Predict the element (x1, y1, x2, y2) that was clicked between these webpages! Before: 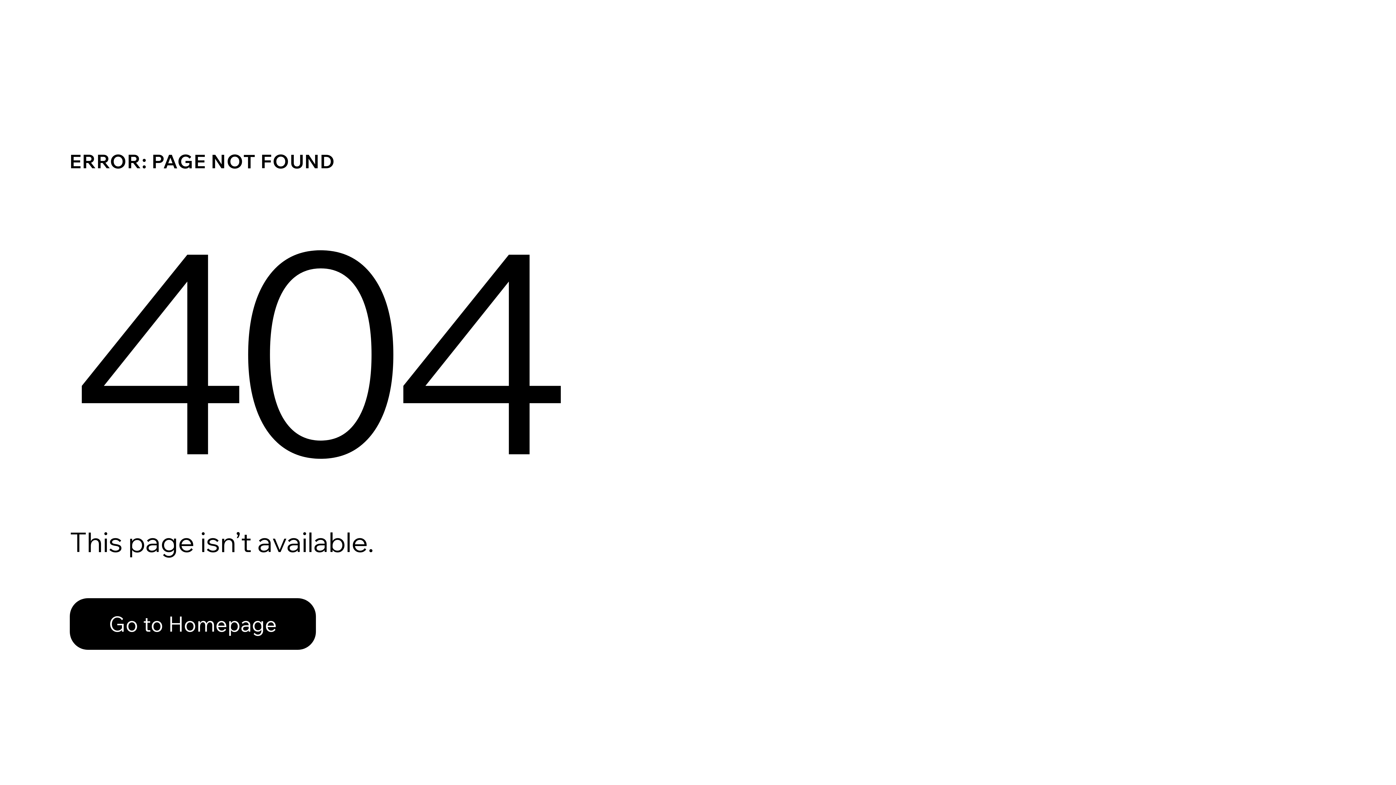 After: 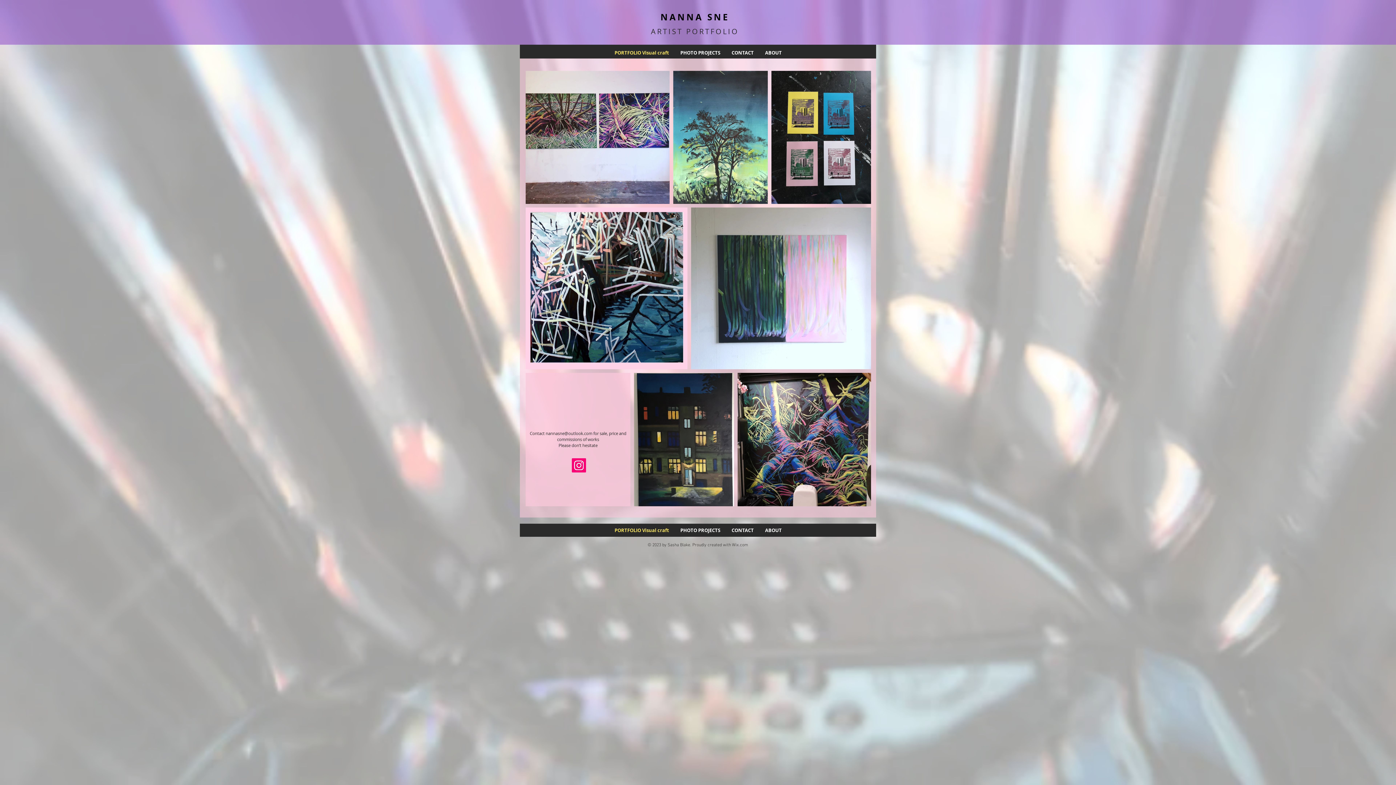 Action: label: Go to Homepage bbox: (69, 598, 316, 650)